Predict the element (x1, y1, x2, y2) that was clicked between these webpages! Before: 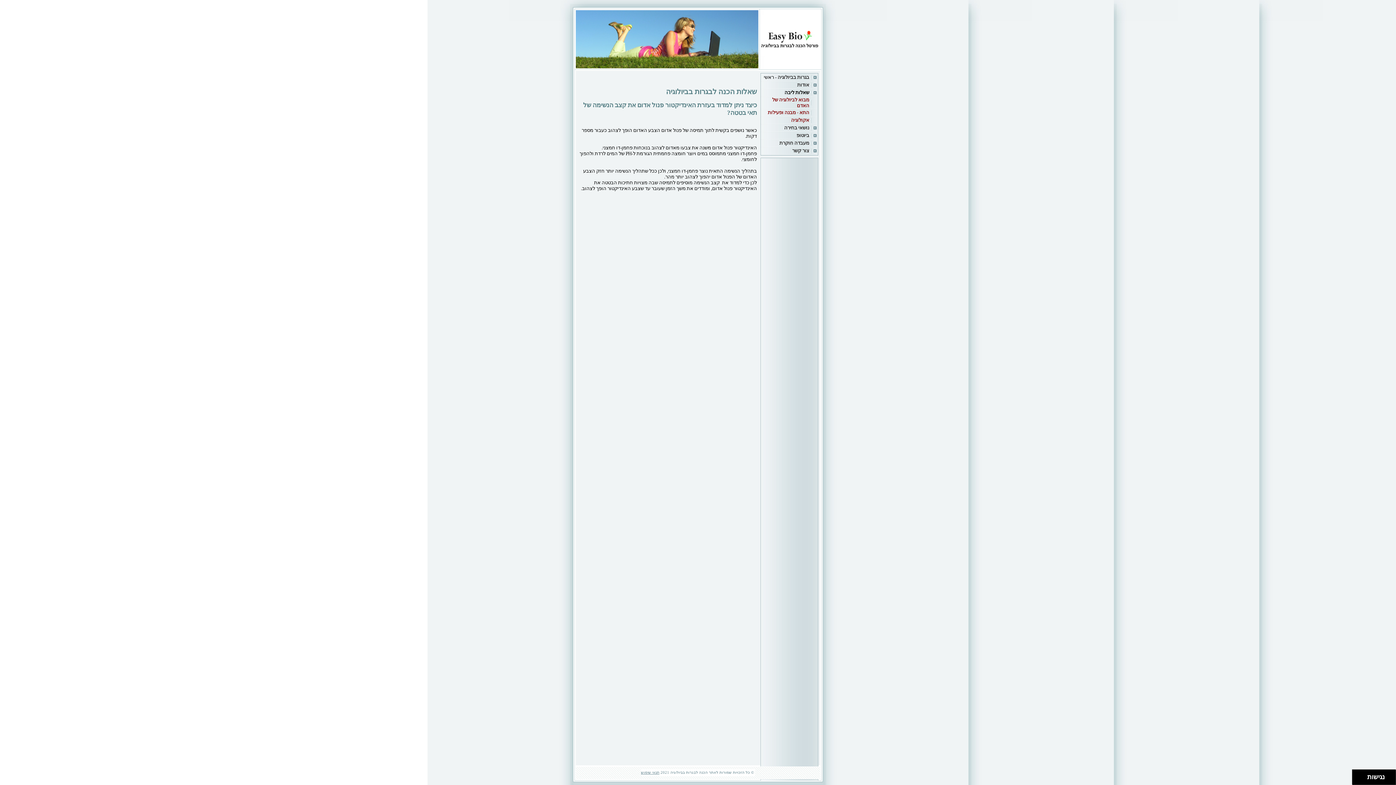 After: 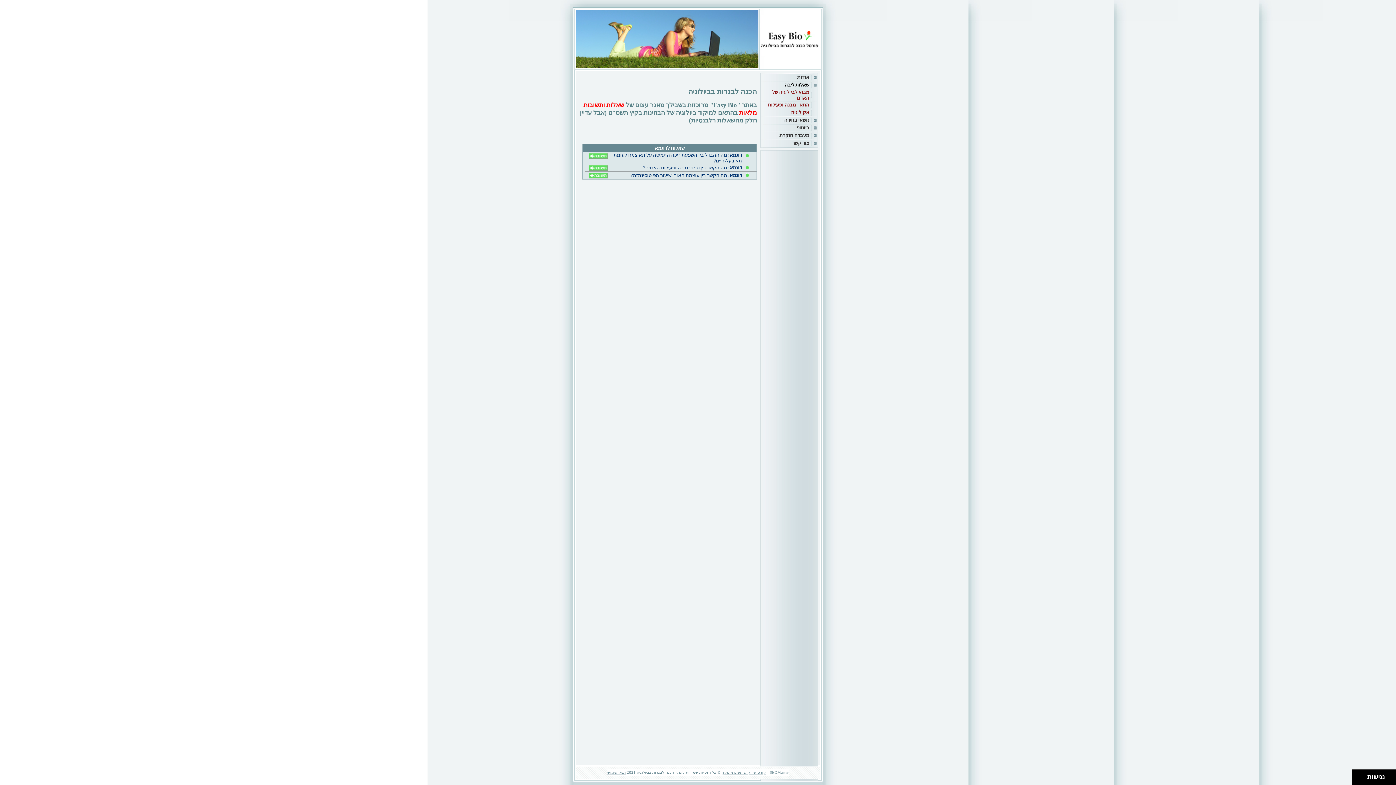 Action: bbox: (777, 74, 809, 80) label: בגרות בביולוגיה